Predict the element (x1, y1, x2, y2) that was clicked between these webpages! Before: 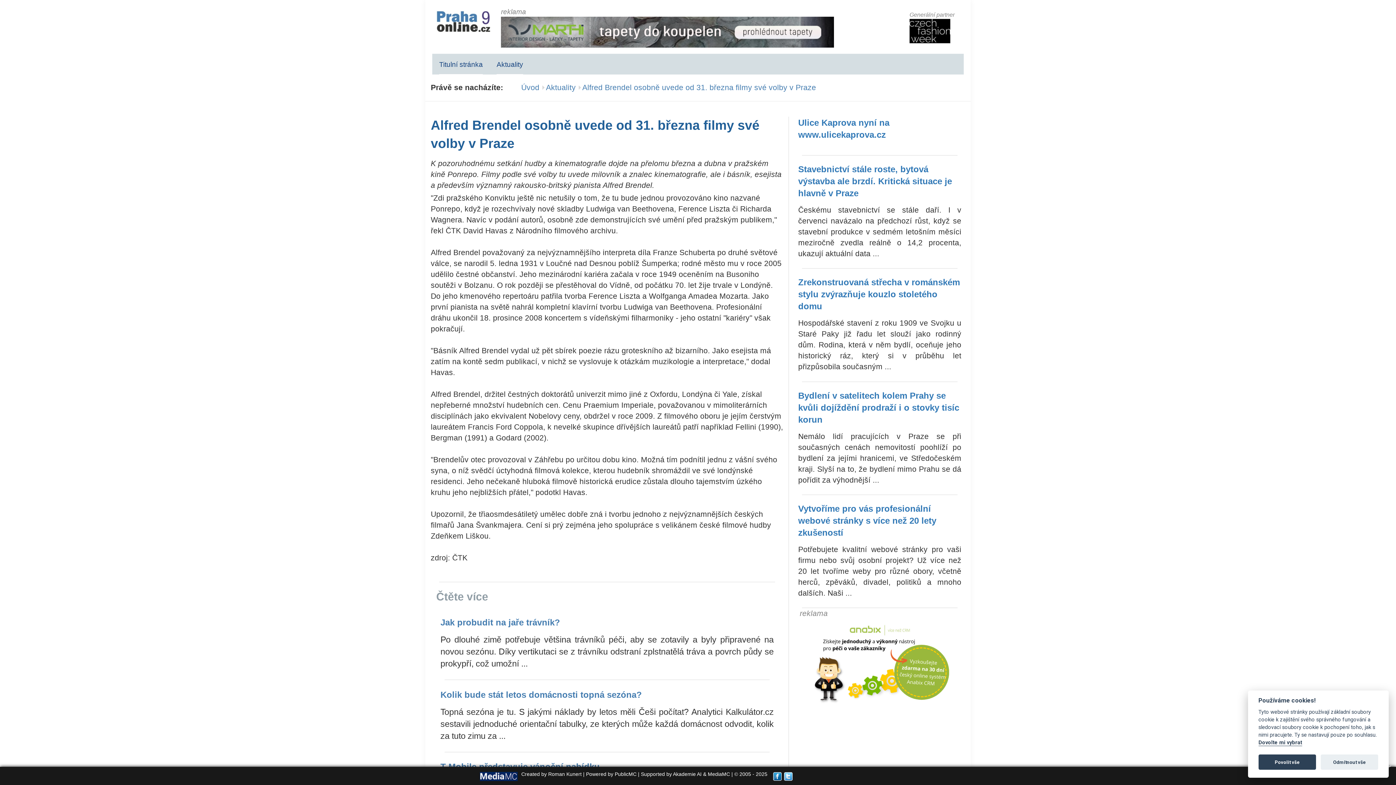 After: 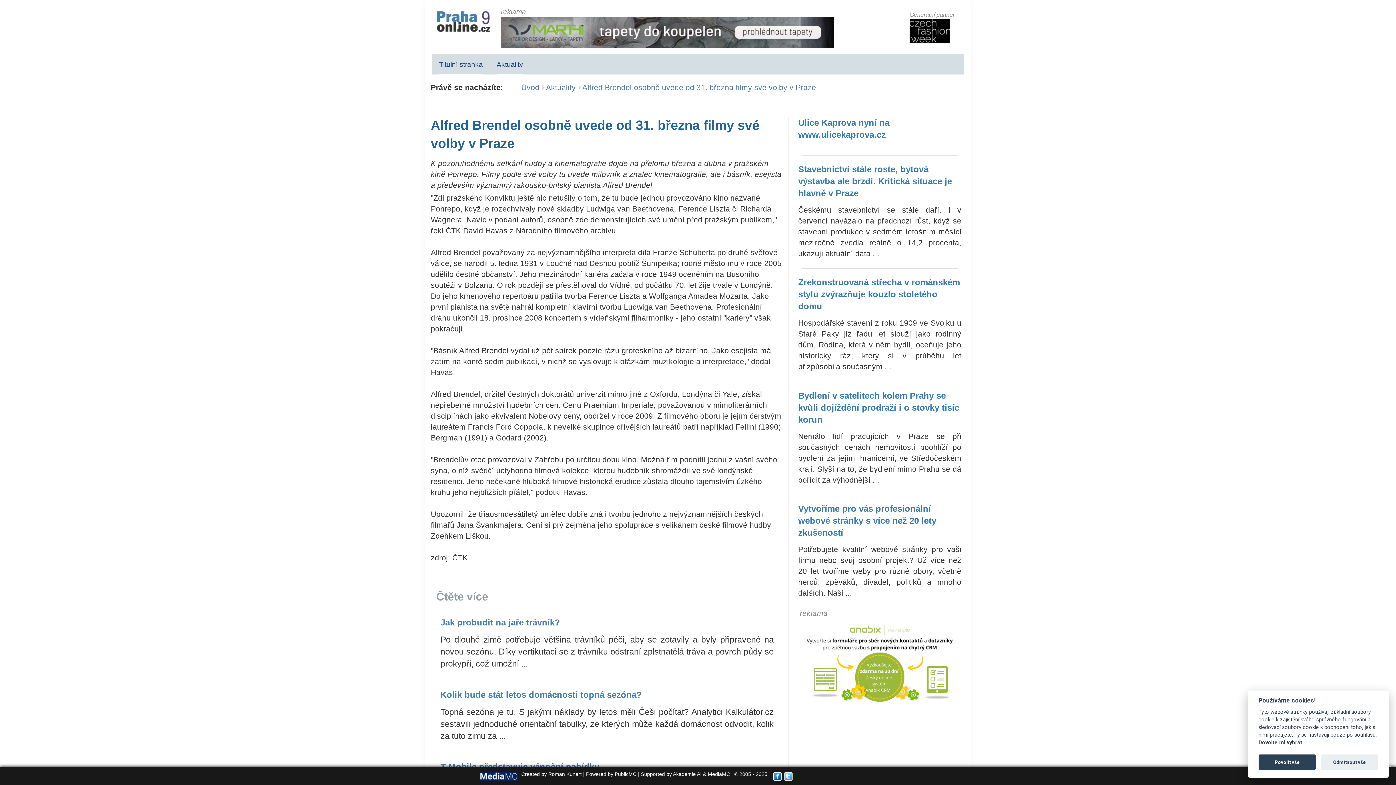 Action: label: Alfred Brendel osobně uvede od 31. března filmy své volby v Praze bbox: (582, 83, 816, 91)